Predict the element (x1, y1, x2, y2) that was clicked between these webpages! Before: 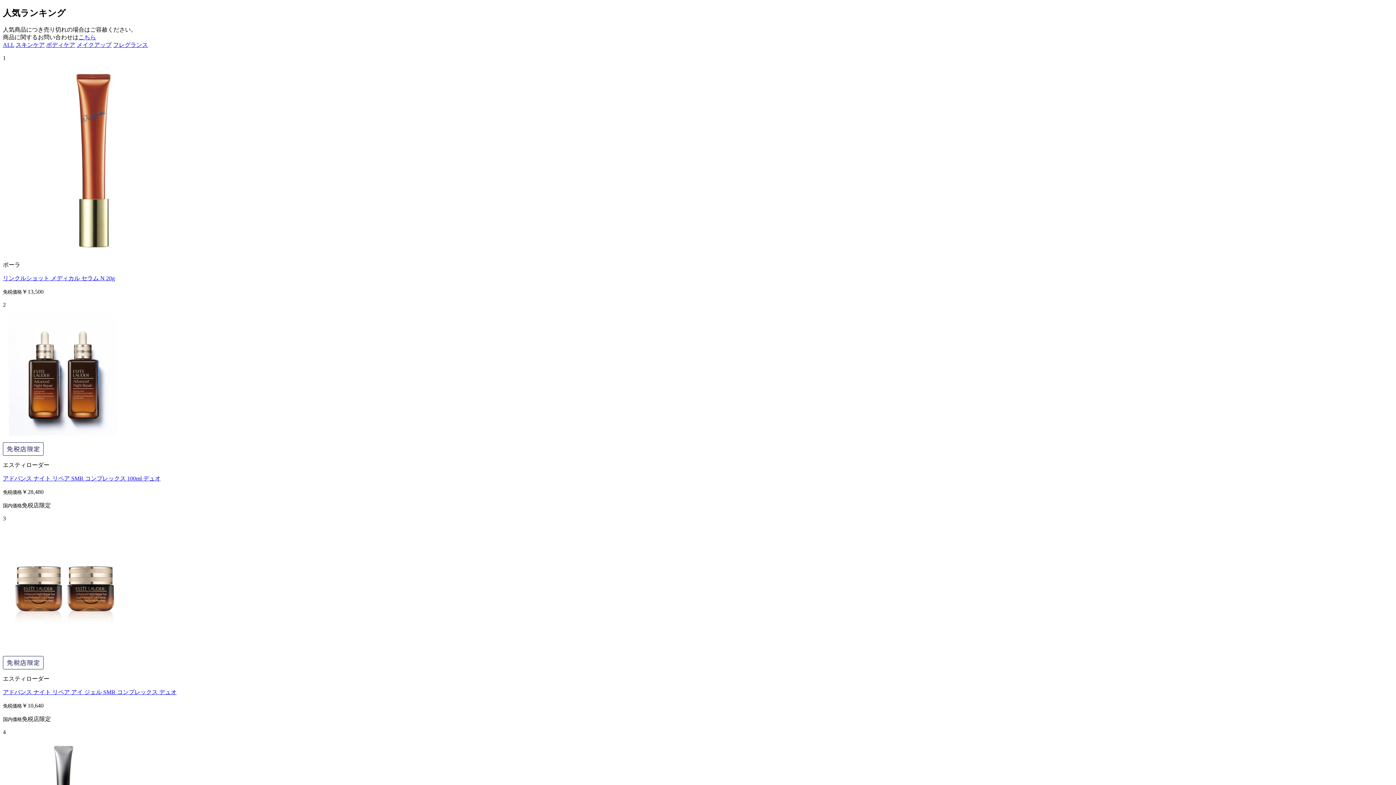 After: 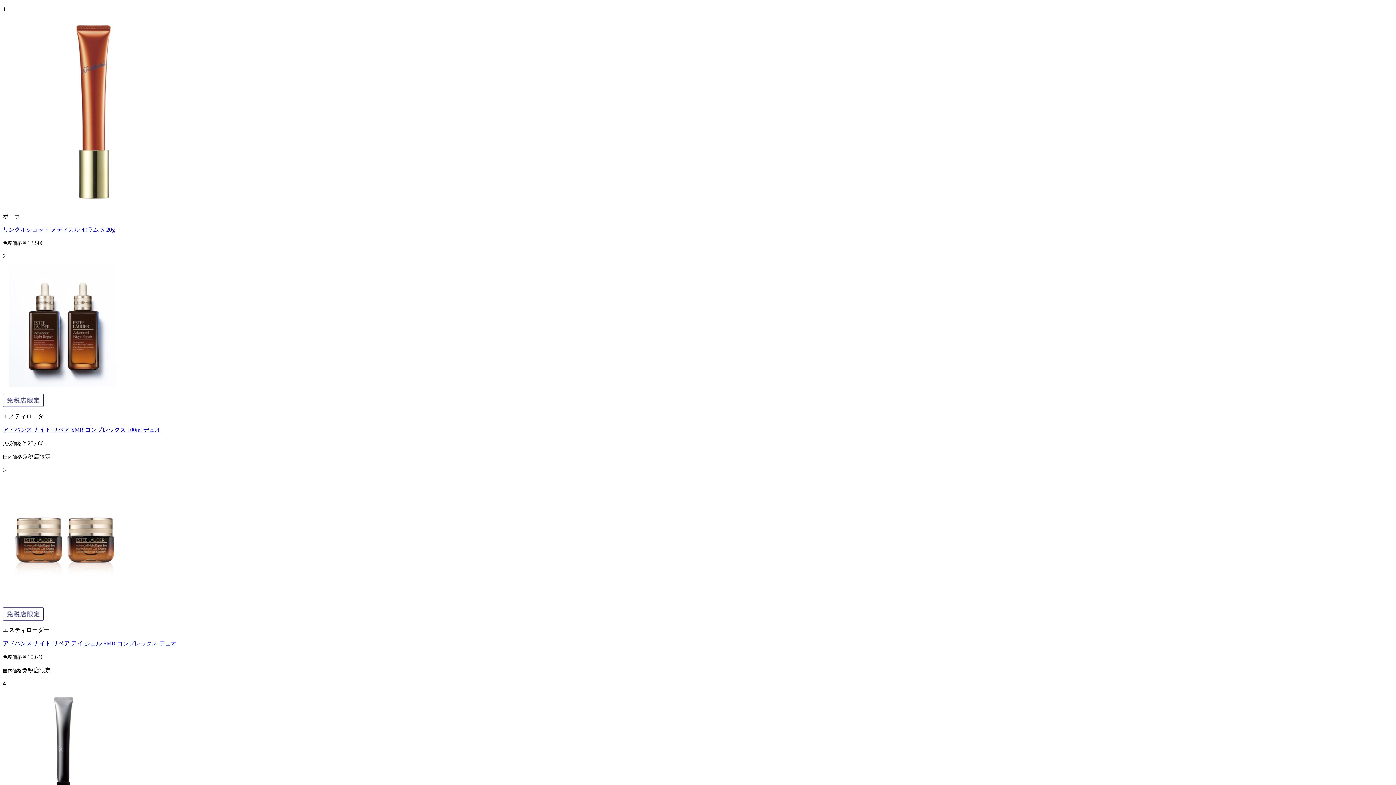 Action: bbox: (15, 41, 44, 47) label: スキンケア